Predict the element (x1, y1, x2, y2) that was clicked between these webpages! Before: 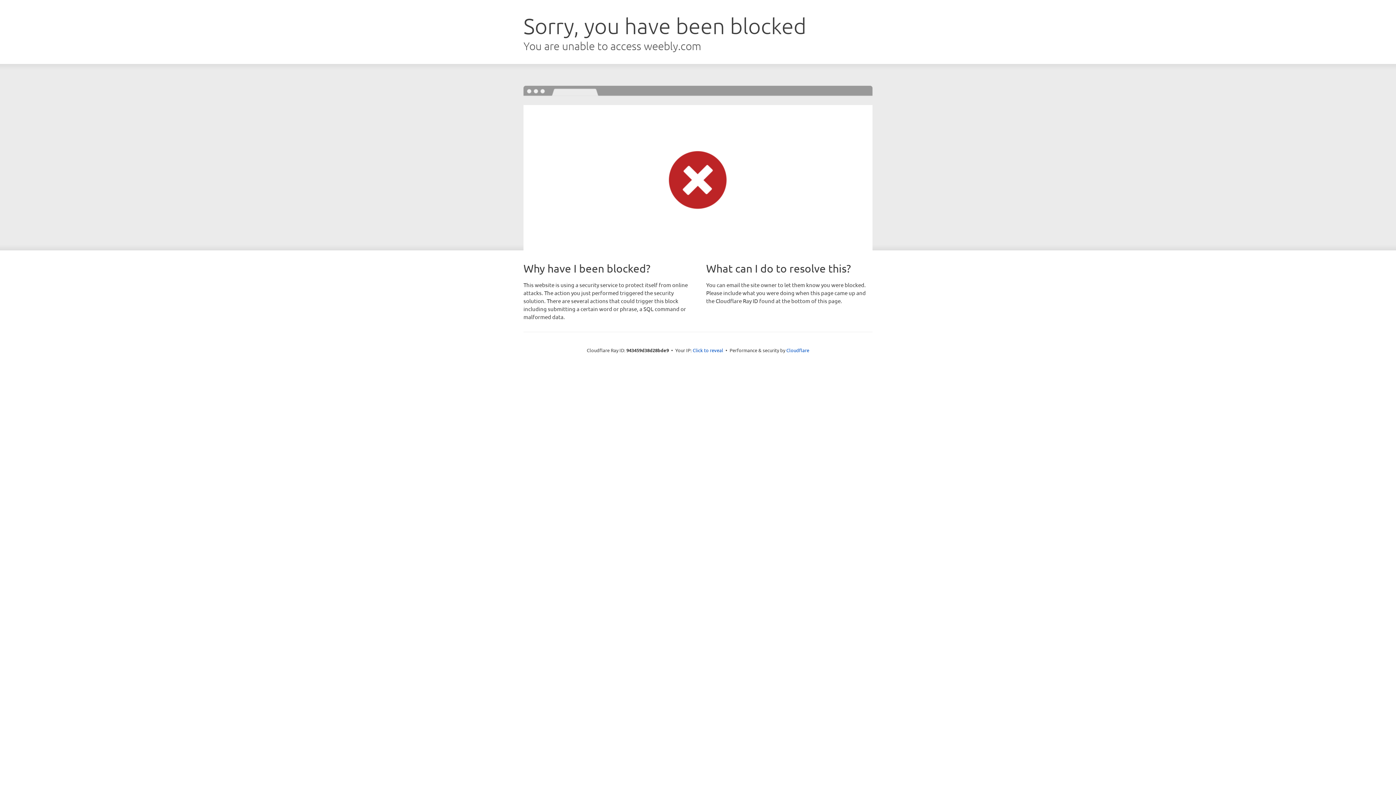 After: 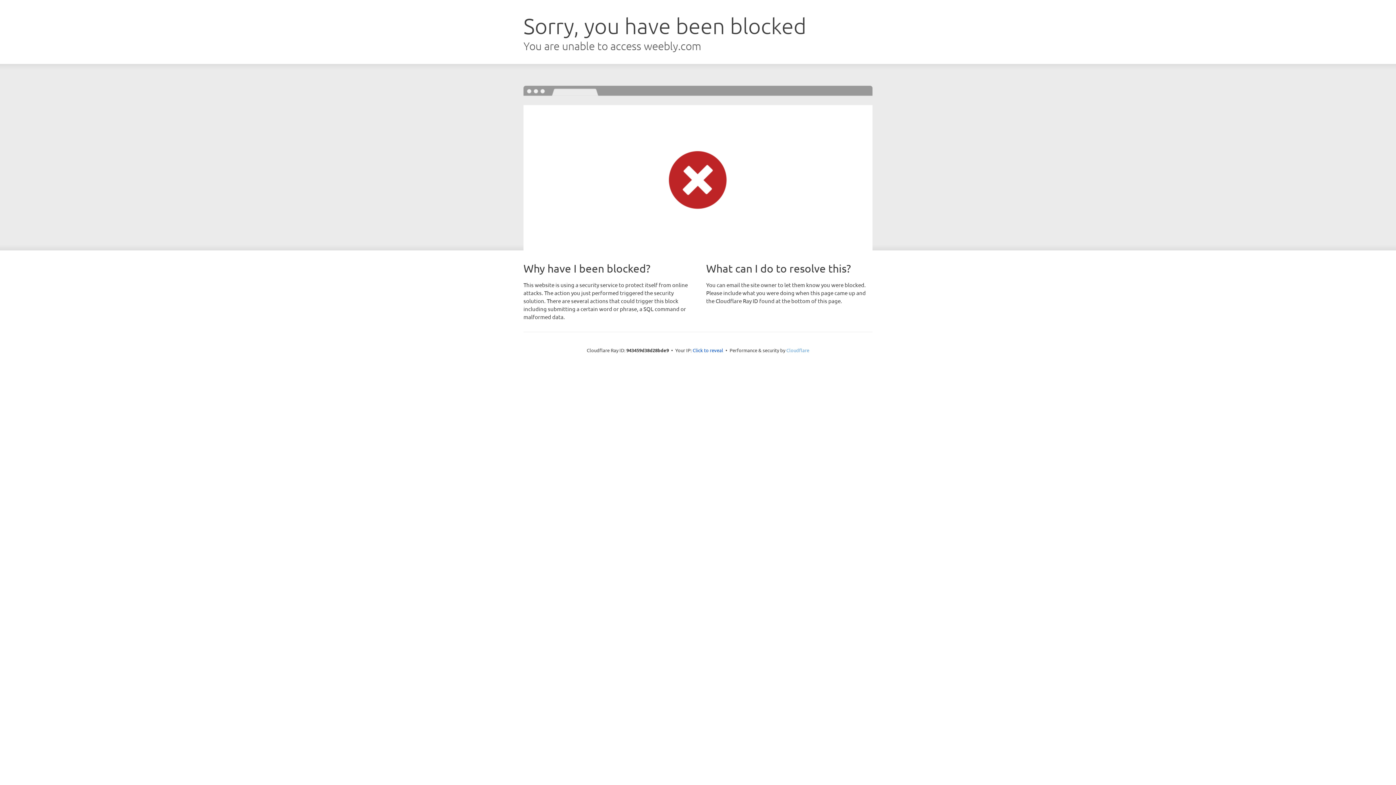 Action: label: Cloudflare bbox: (786, 347, 809, 353)